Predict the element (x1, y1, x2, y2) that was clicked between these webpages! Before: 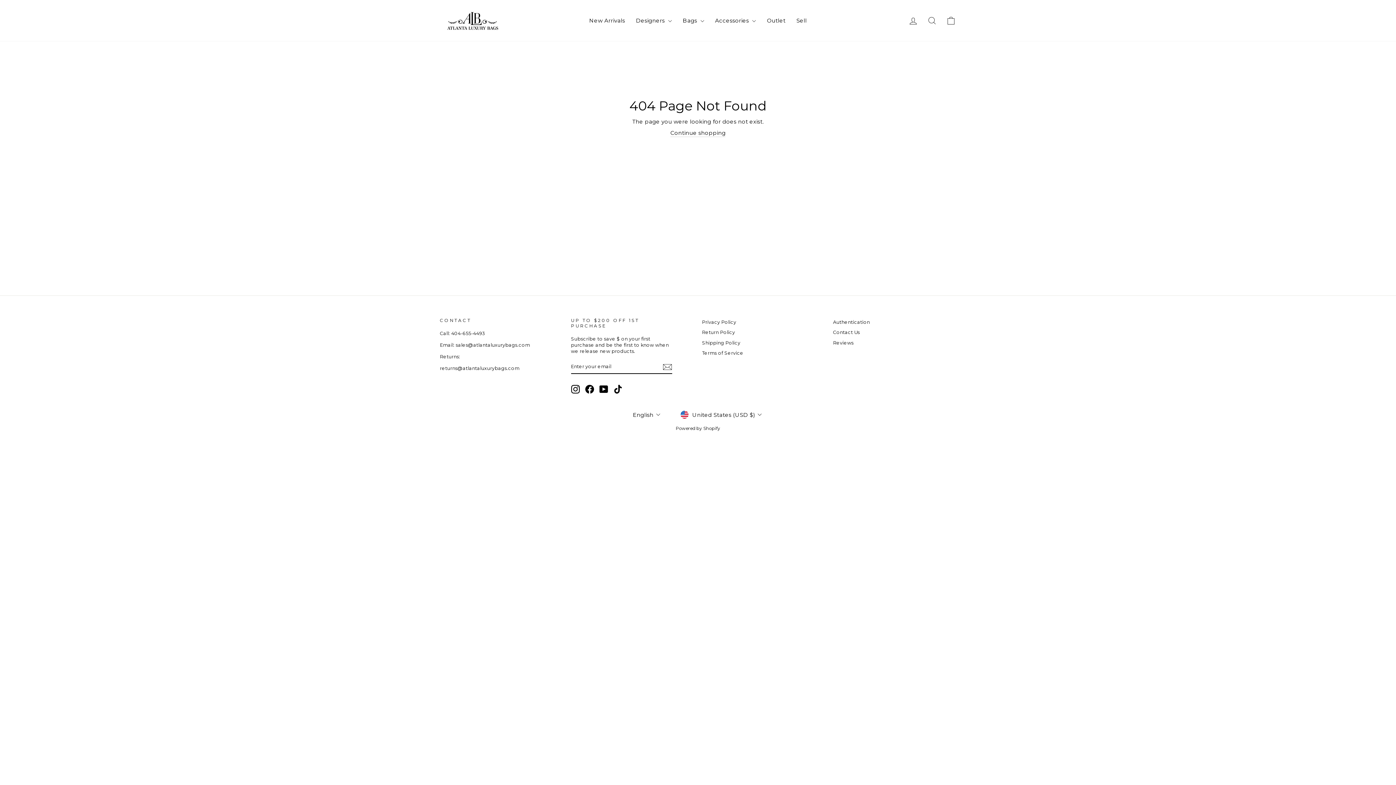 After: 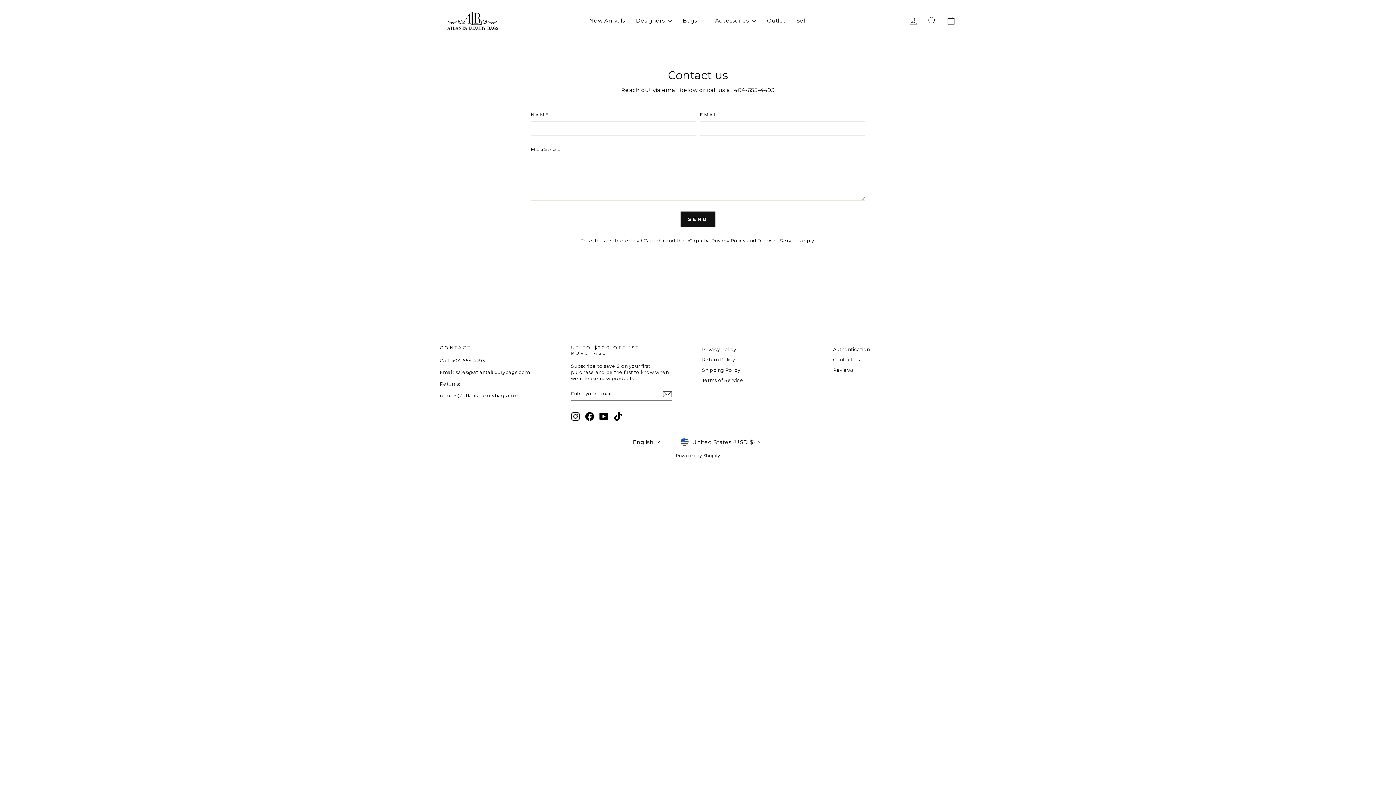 Action: bbox: (833, 328, 860, 337) label: Contact Us